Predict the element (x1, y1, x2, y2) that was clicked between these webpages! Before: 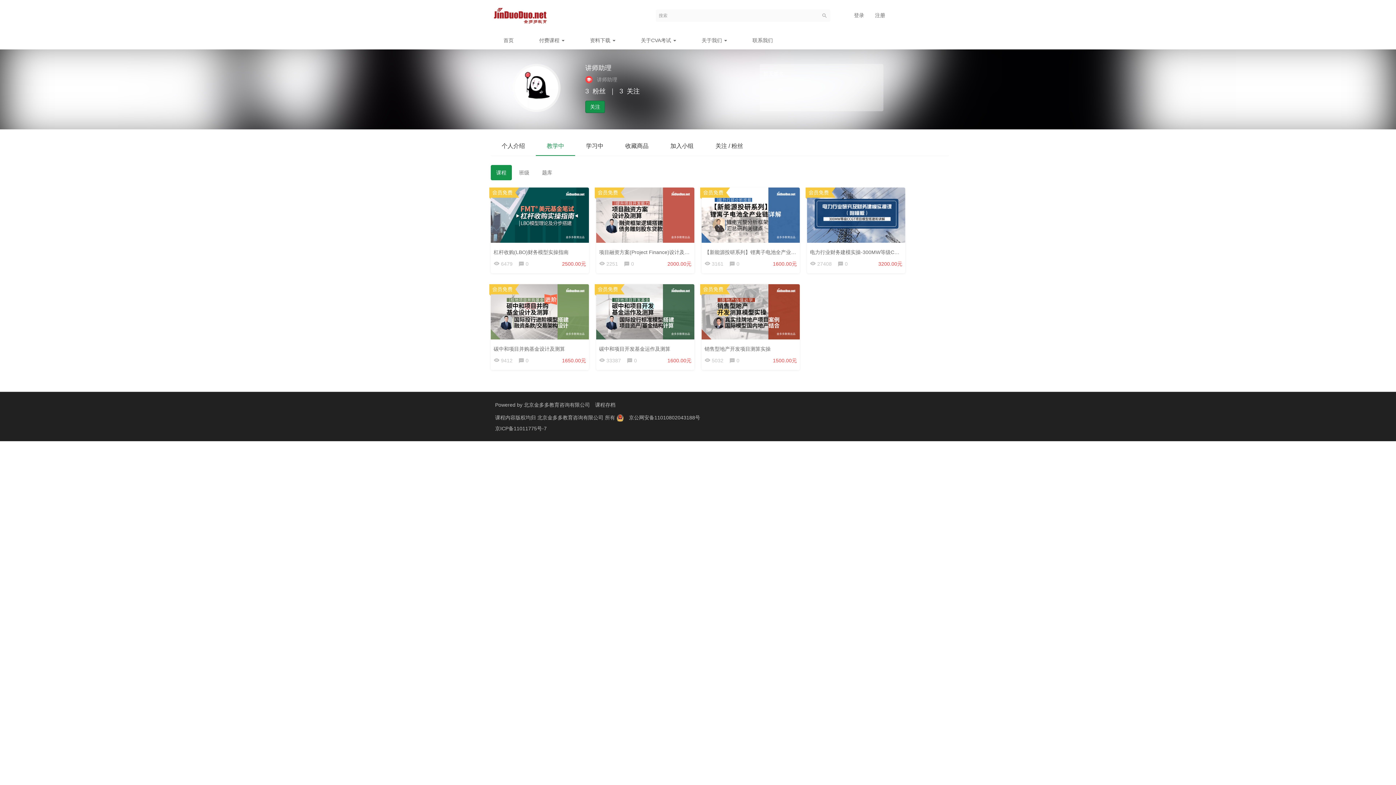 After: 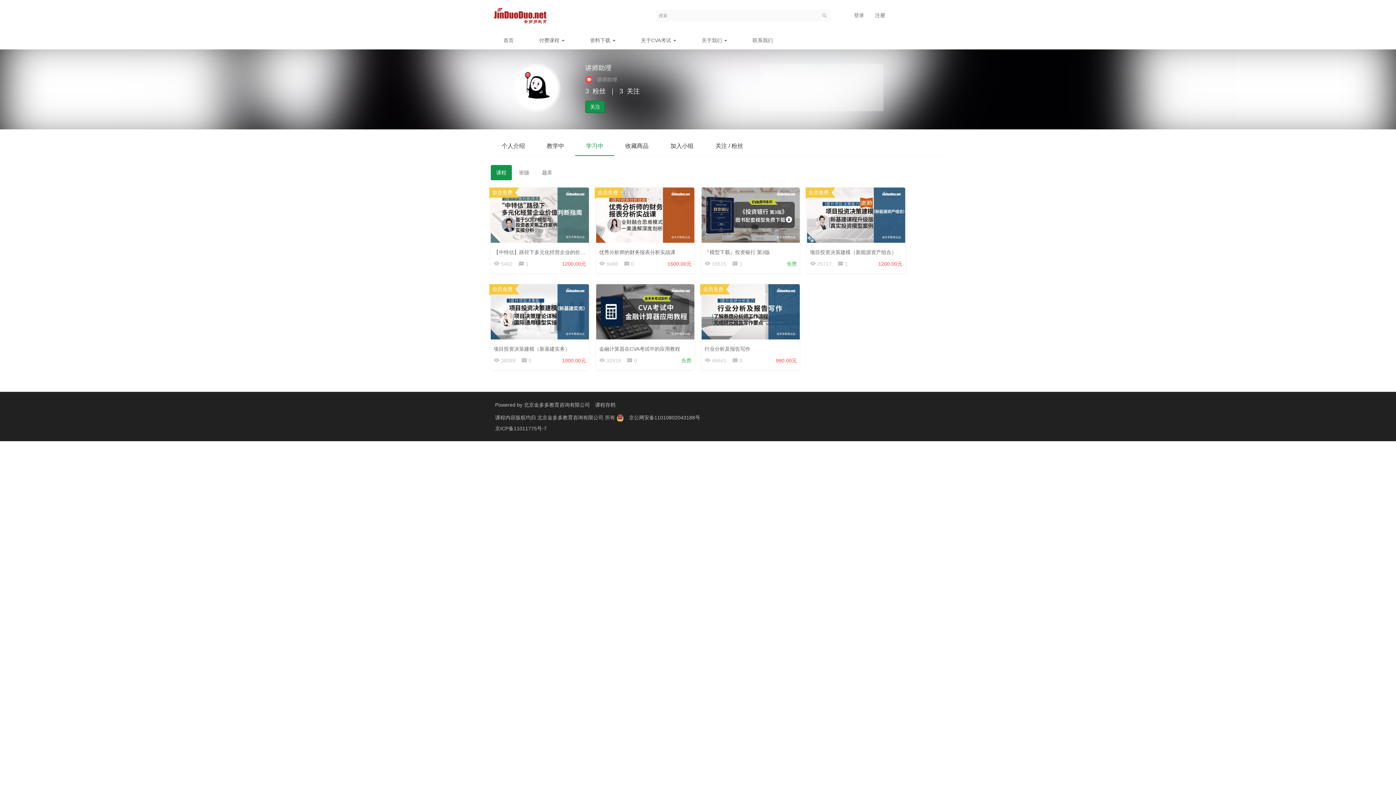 Action: label: 学习中 bbox: (575, 140, 614, 155)